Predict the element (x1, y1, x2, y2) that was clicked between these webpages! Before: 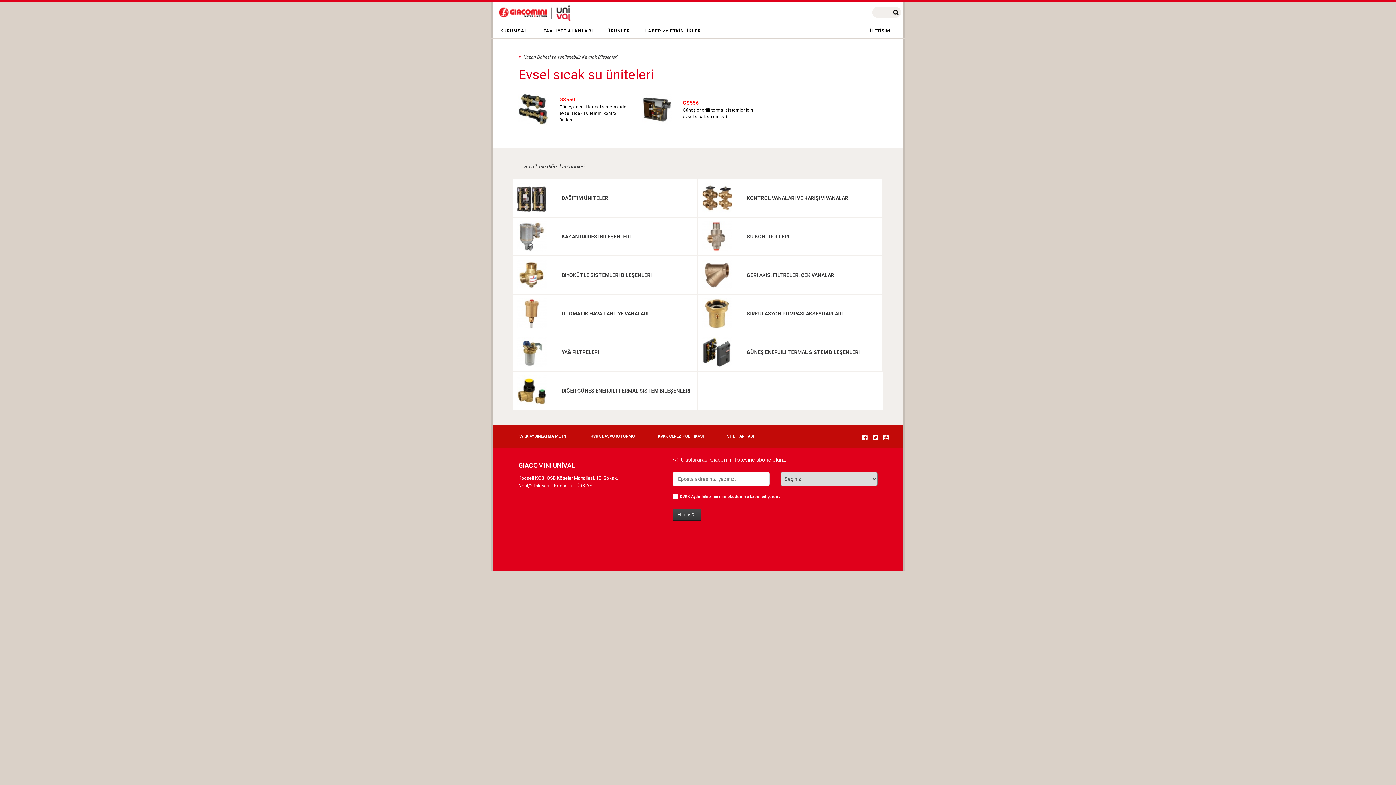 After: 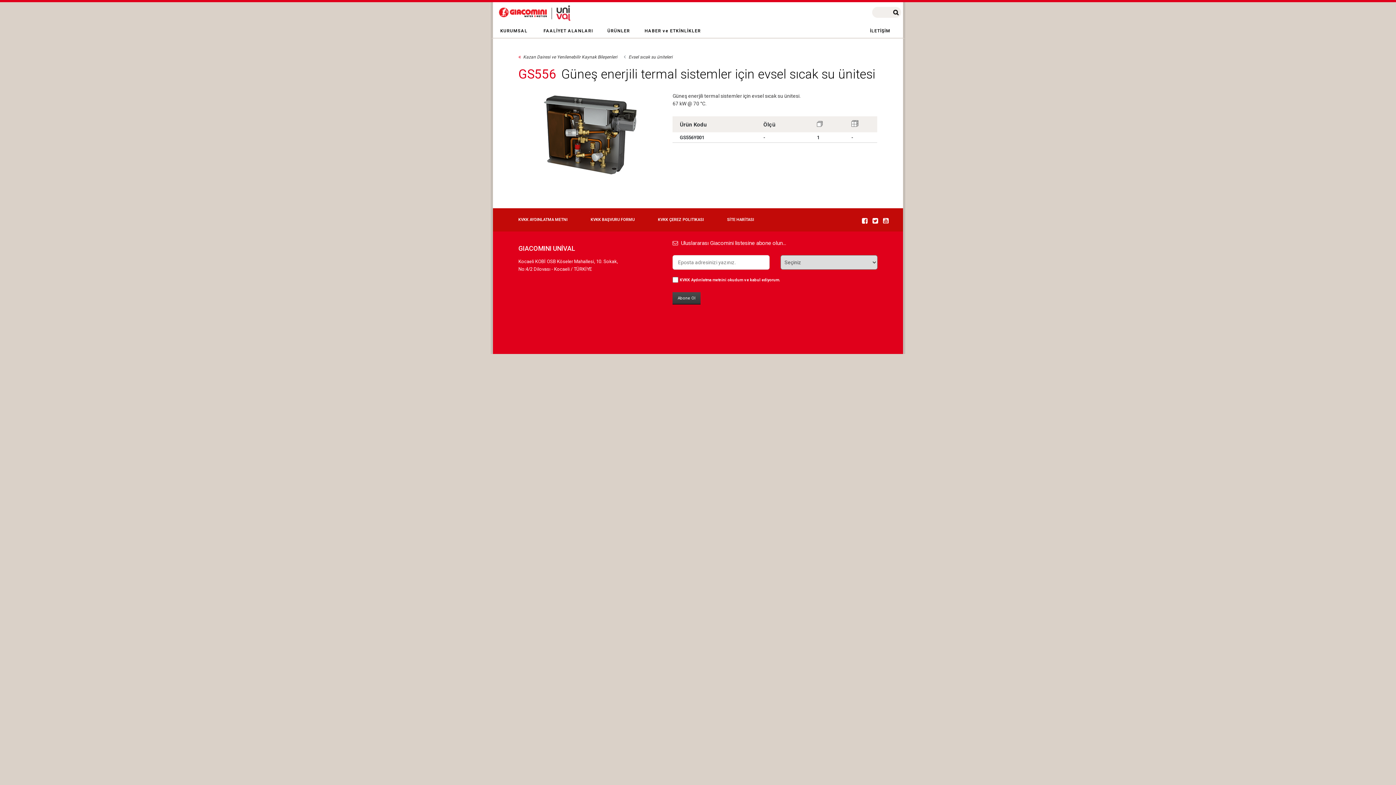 Action: bbox: (641, 105, 672, 112)